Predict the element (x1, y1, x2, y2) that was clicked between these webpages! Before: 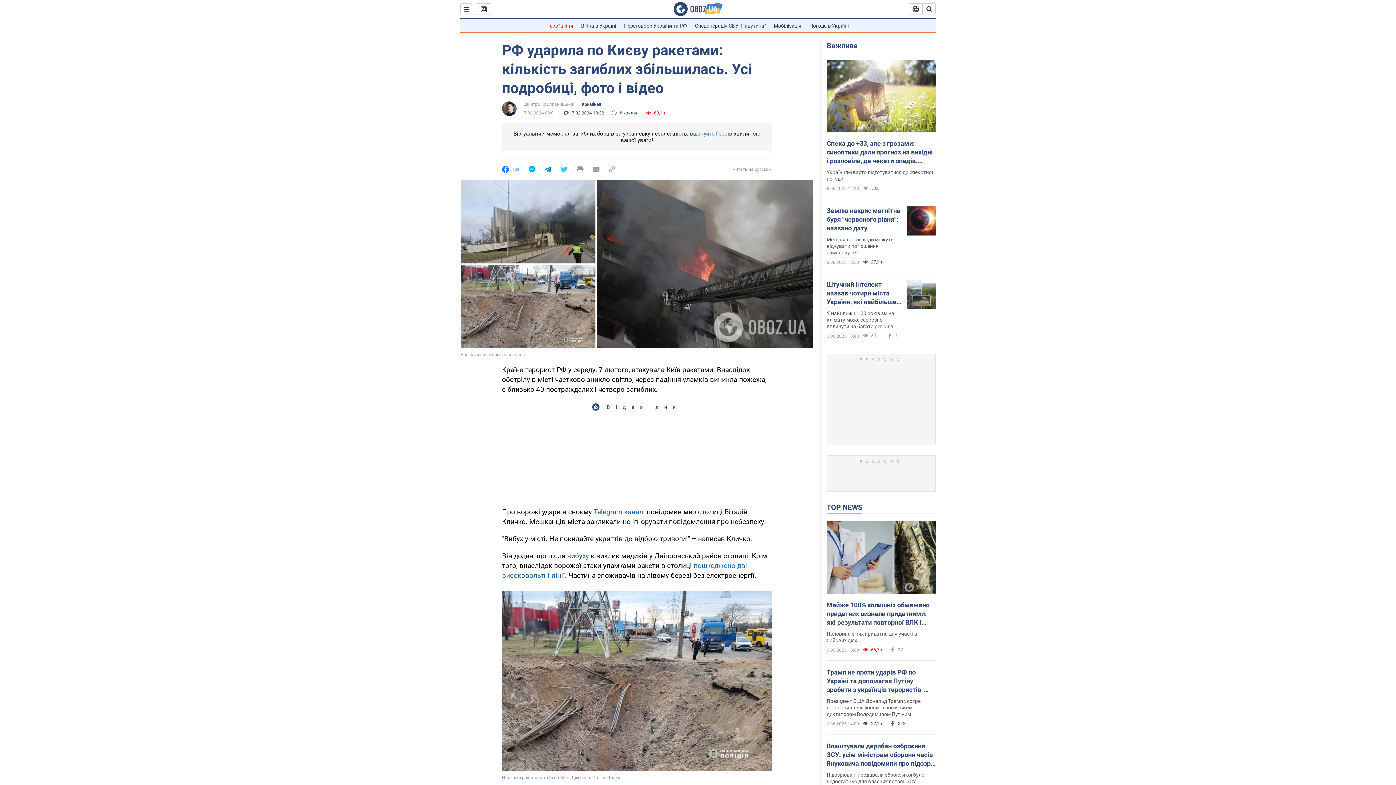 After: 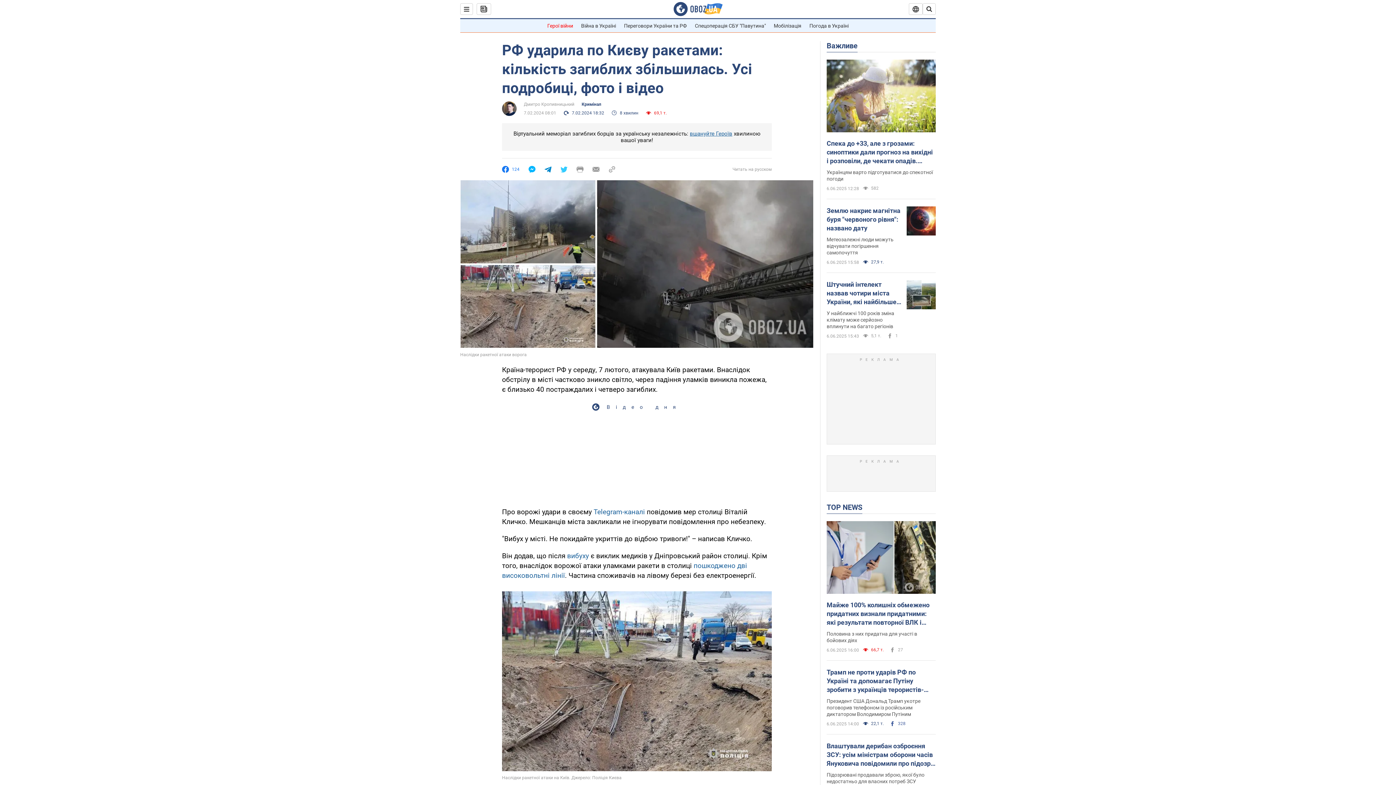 Action: bbox: (544, 166, 551, 172)